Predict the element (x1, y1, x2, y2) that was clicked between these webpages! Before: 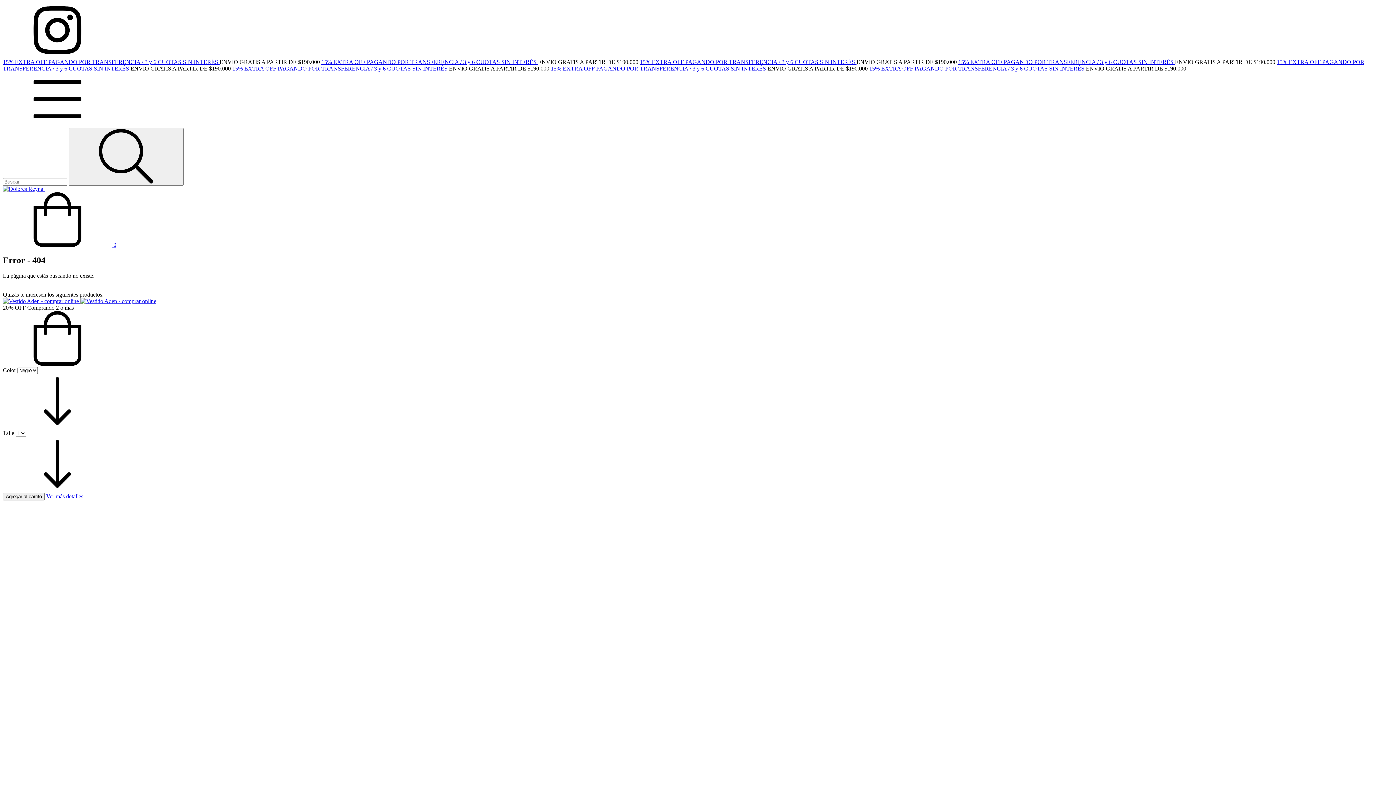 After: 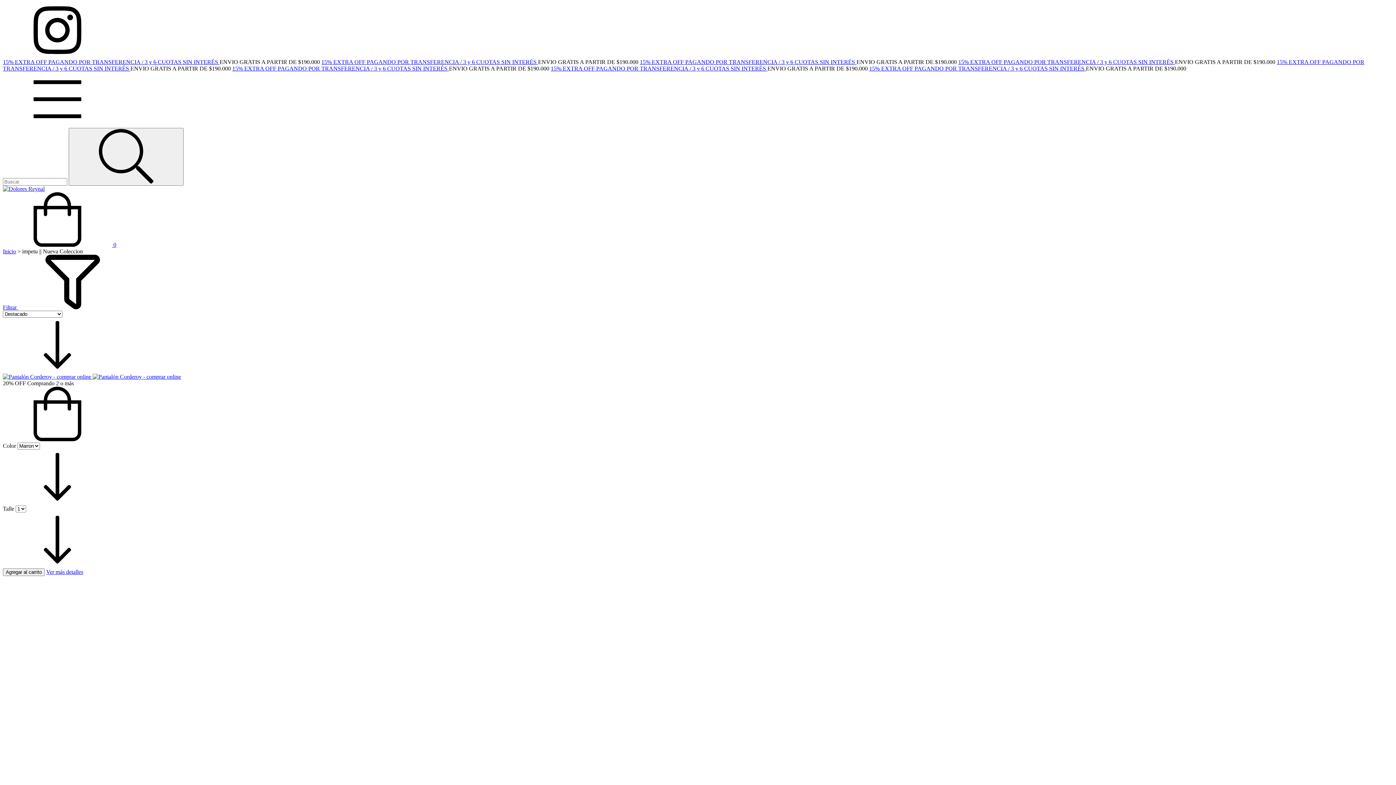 Action: label: 15% EXTRA OFF PAGANDO POR TRANSFERENCIA / 3 y 6 CUOTAS SIN INTERÉS  bbox: (232, 65, 449, 71)